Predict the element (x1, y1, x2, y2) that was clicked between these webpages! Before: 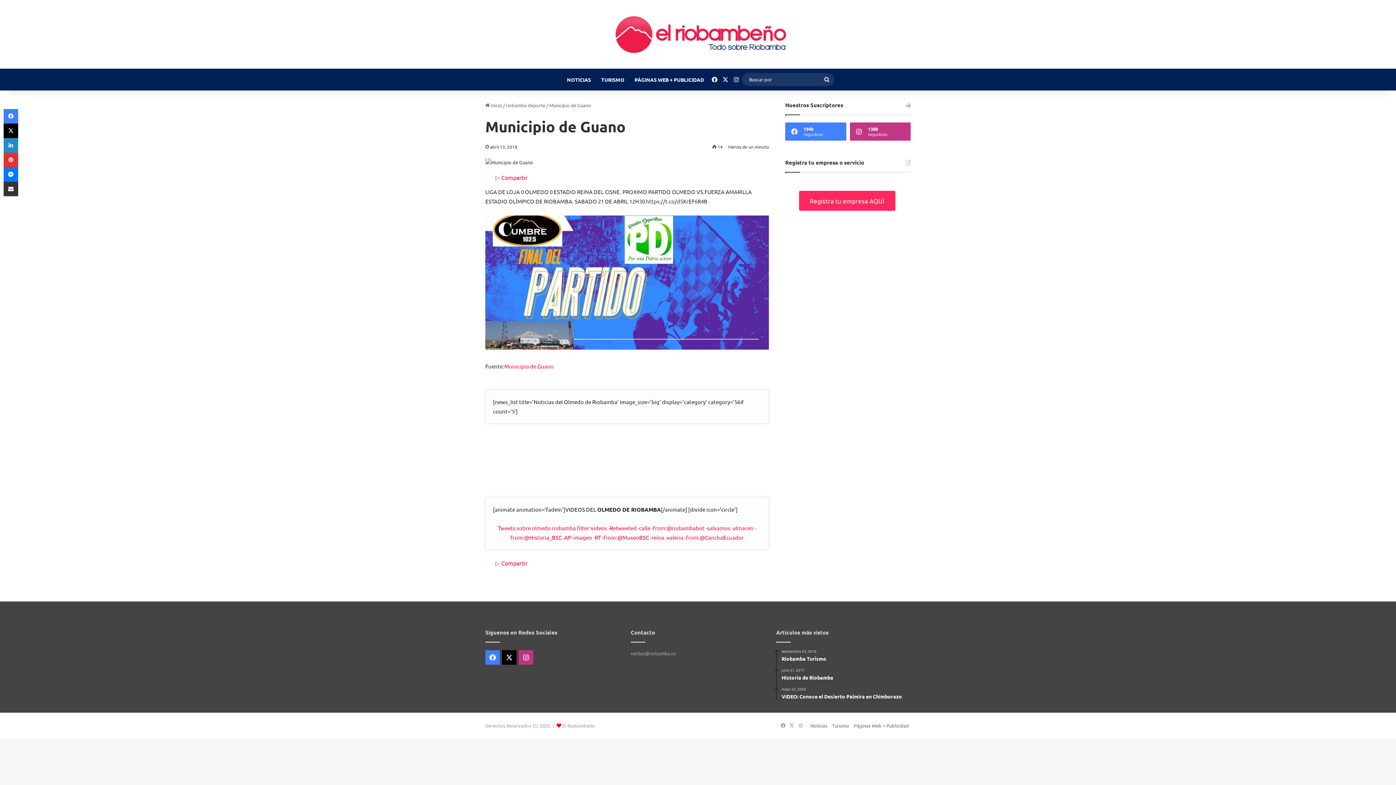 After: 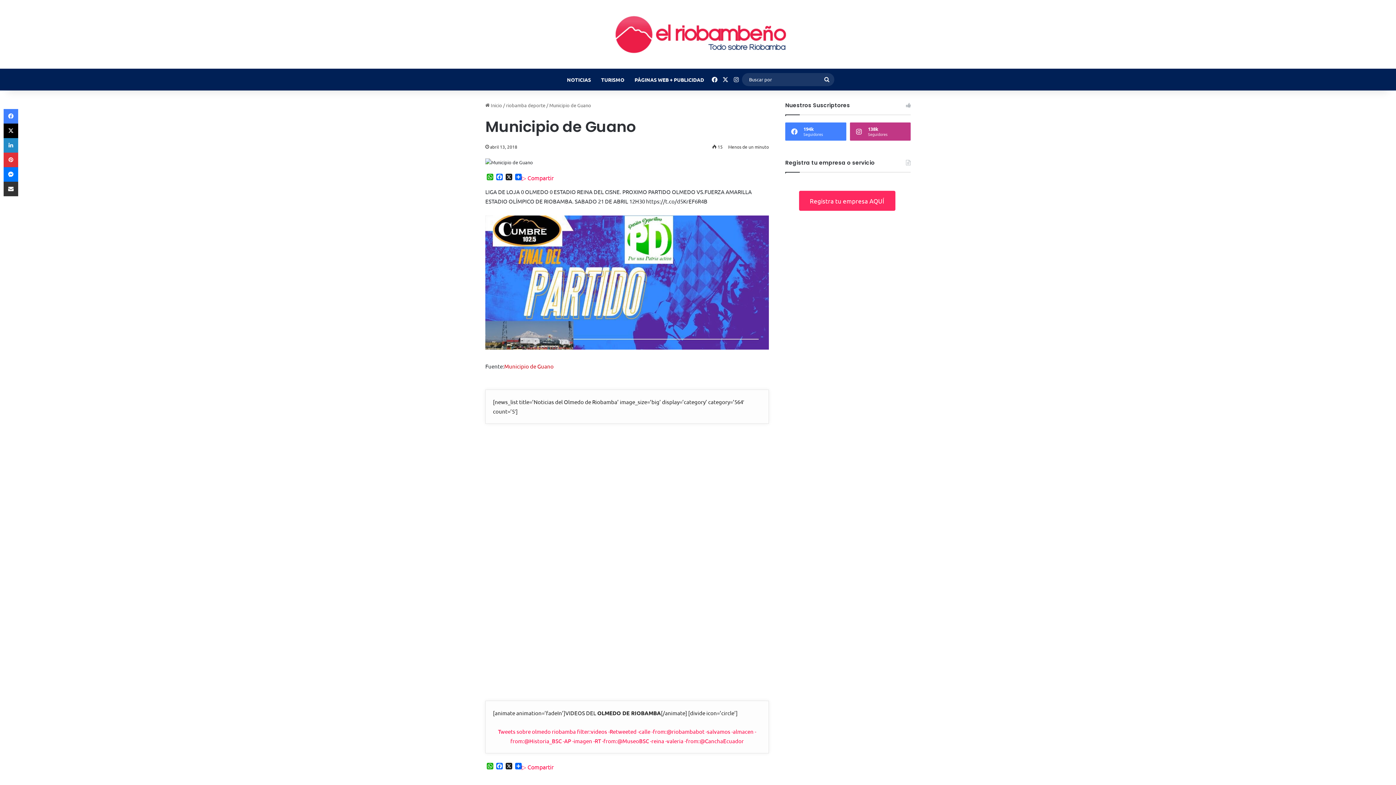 Action: label: Municipio de Guano bbox: (504, 363, 553, 369)